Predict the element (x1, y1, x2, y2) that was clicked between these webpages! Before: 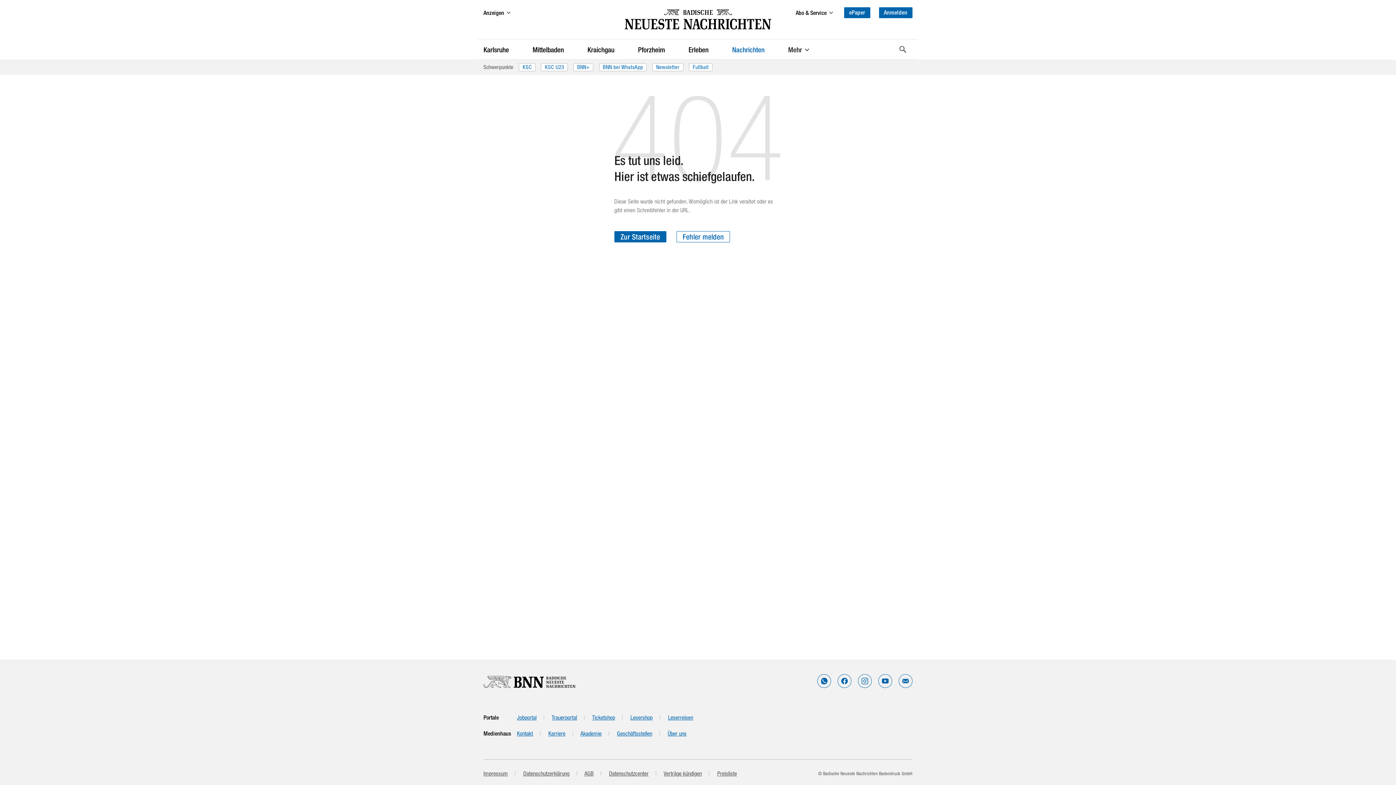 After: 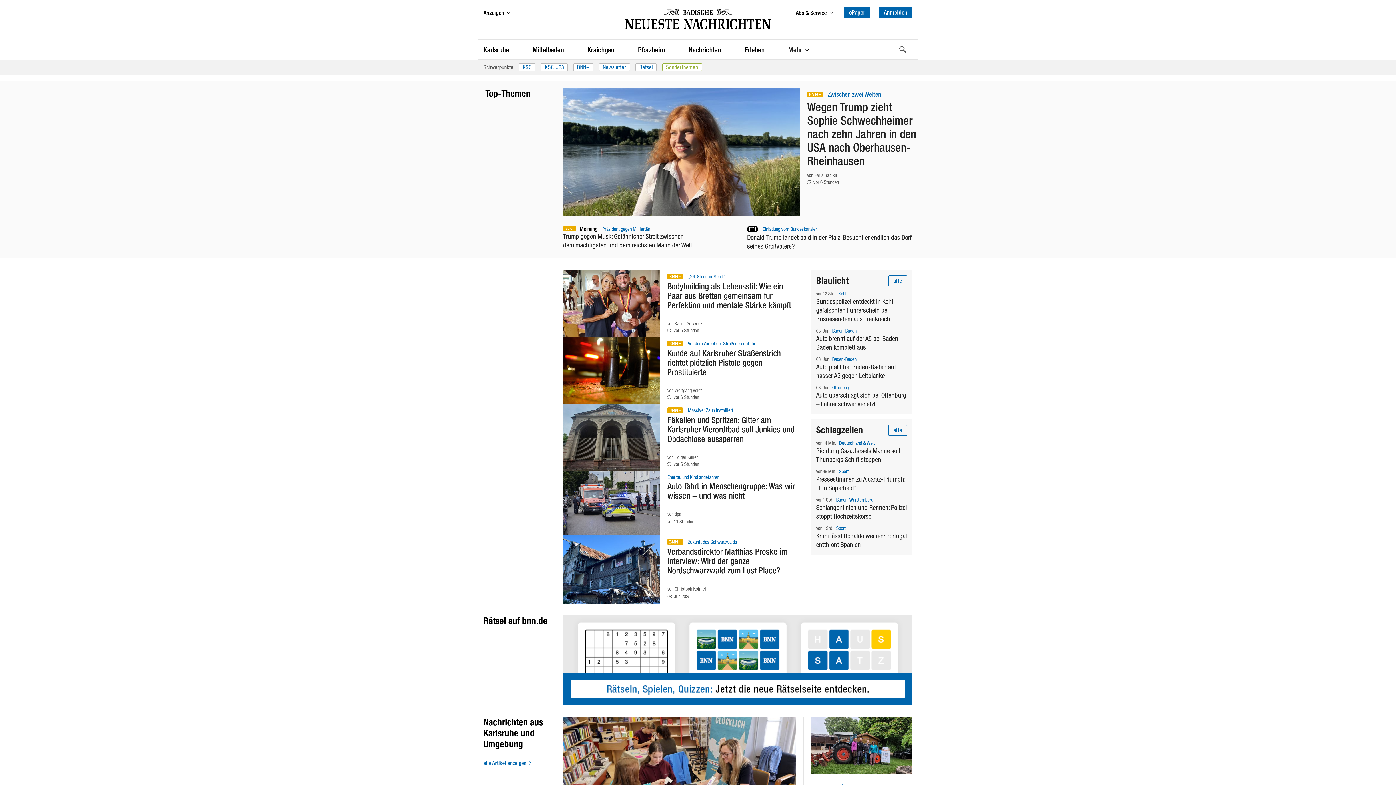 Action: bbox: (614, 9, 781, 29) label: Zurück zu BNN Home